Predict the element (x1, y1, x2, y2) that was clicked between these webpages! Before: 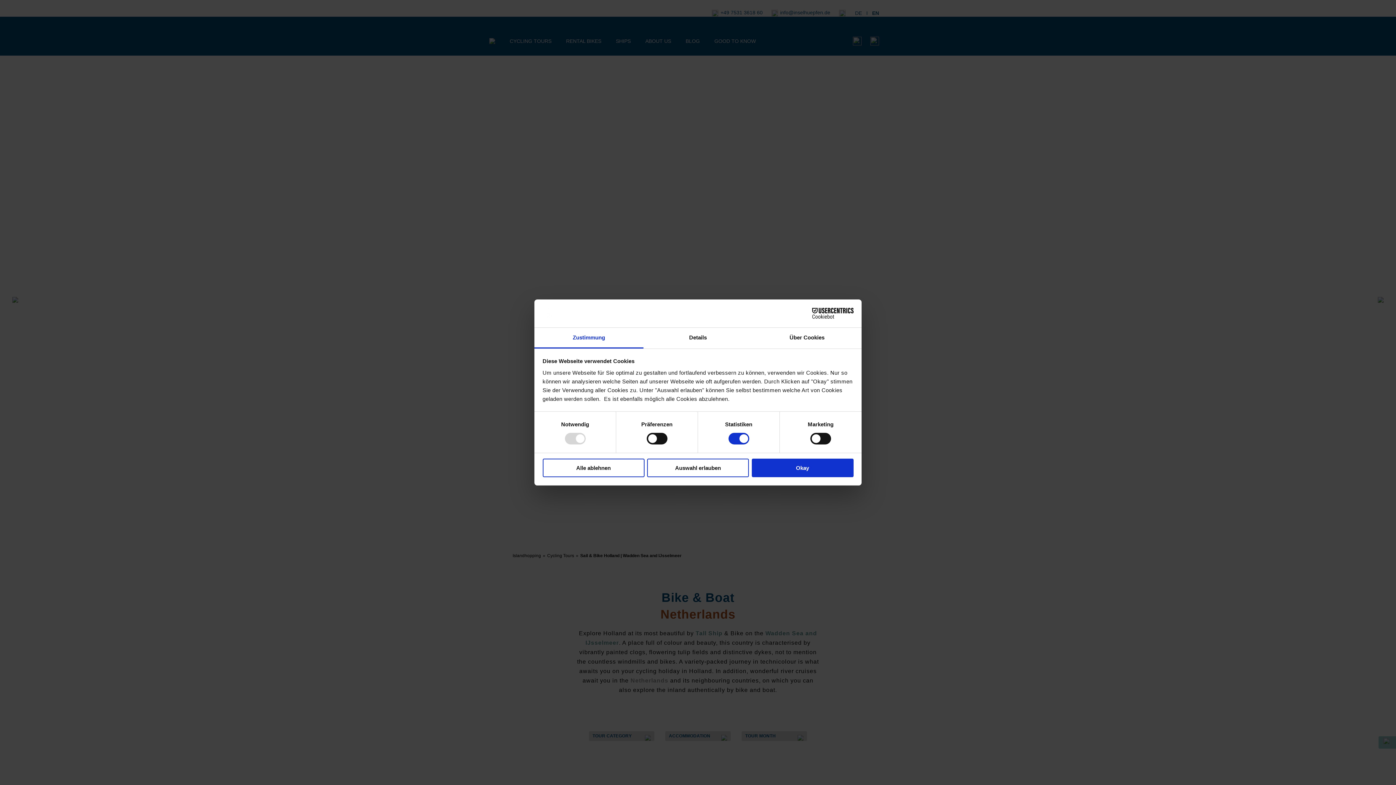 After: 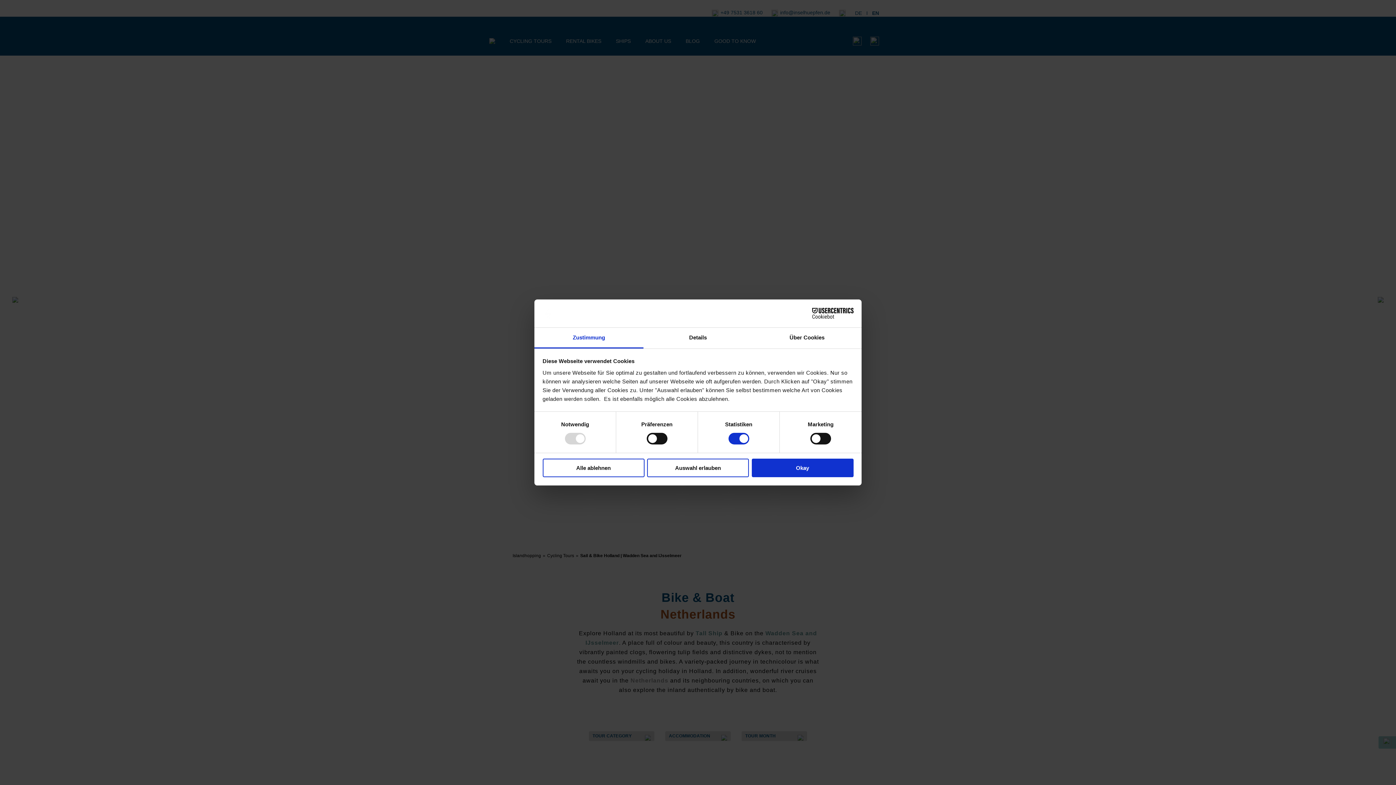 Action: label: Zustimmung bbox: (534, 327, 643, 348)